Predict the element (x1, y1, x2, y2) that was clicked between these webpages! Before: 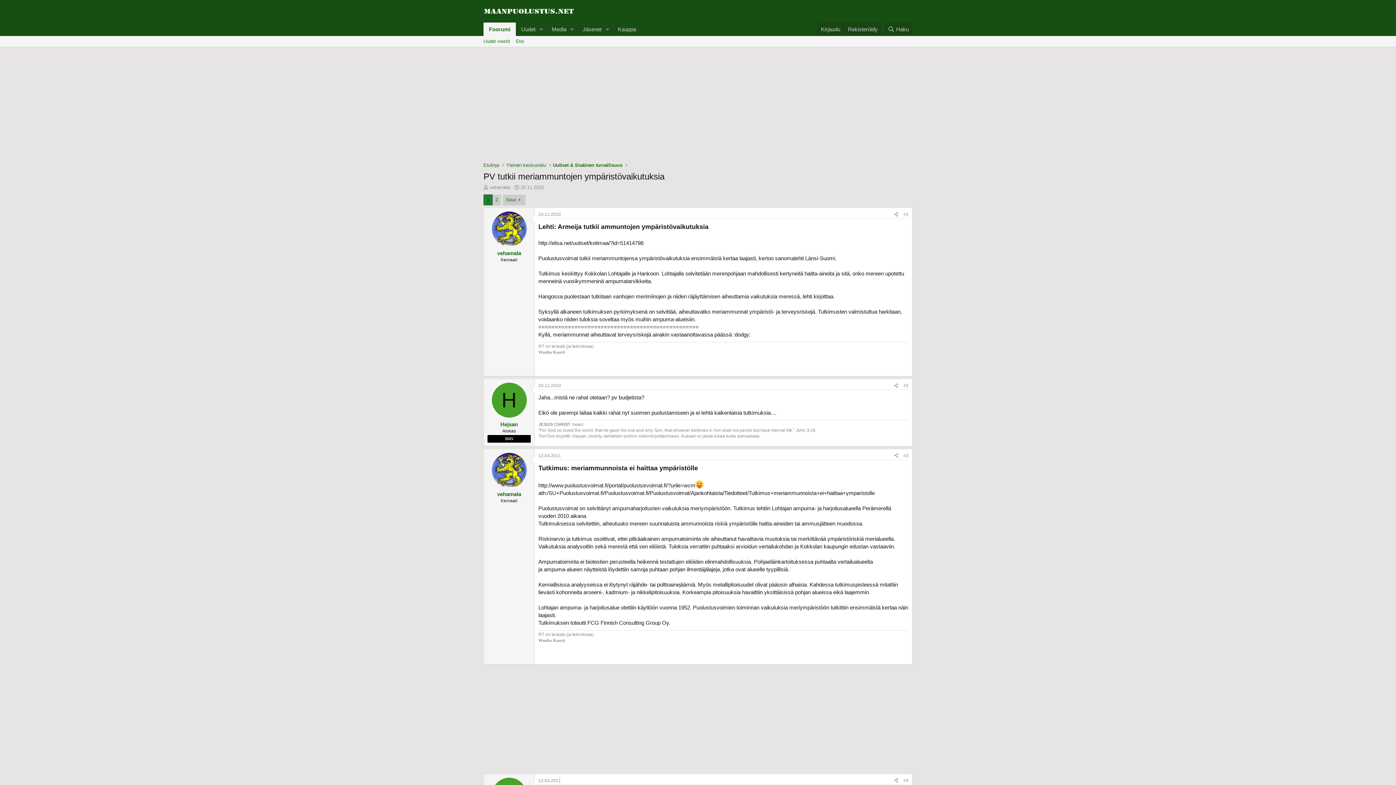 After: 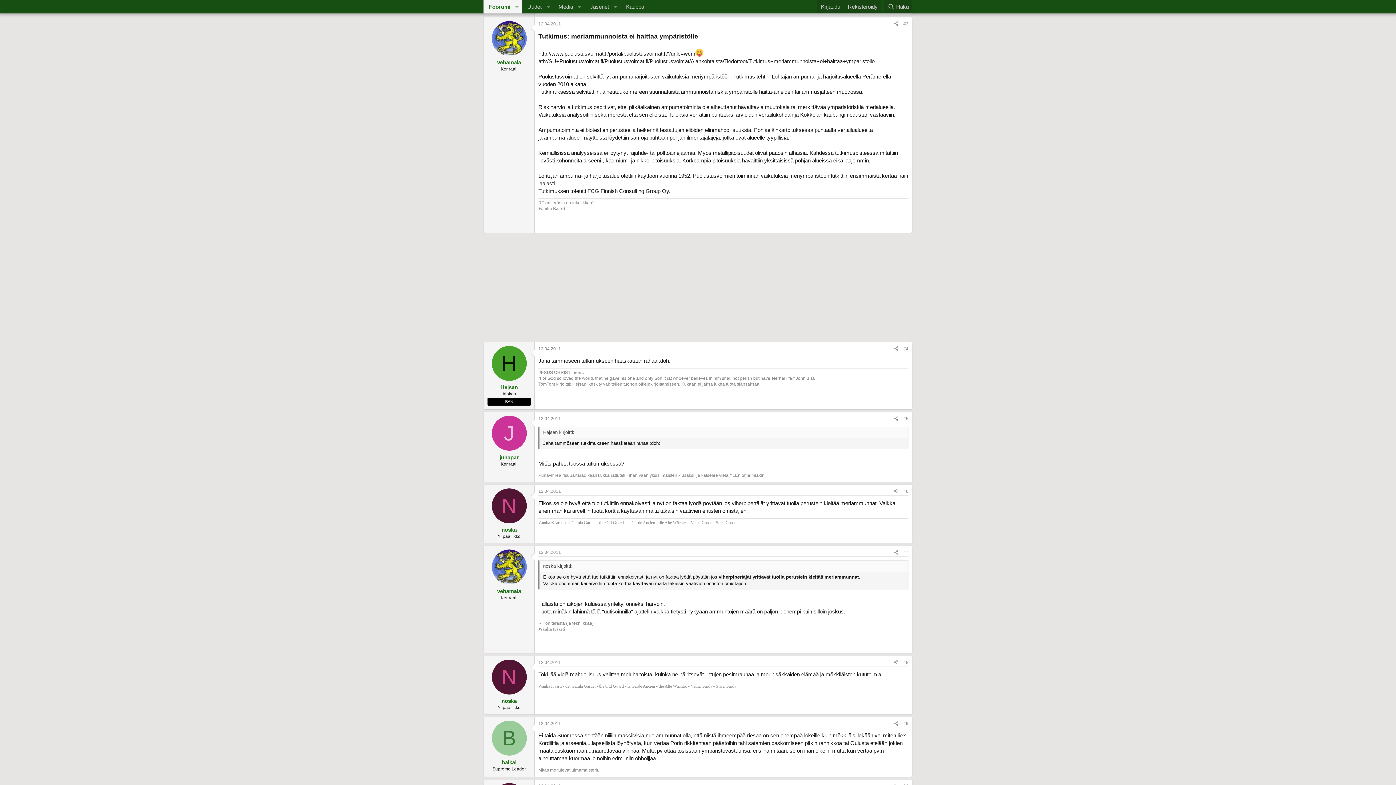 Action: bbox: (903, 453, 908, 458) label: #3